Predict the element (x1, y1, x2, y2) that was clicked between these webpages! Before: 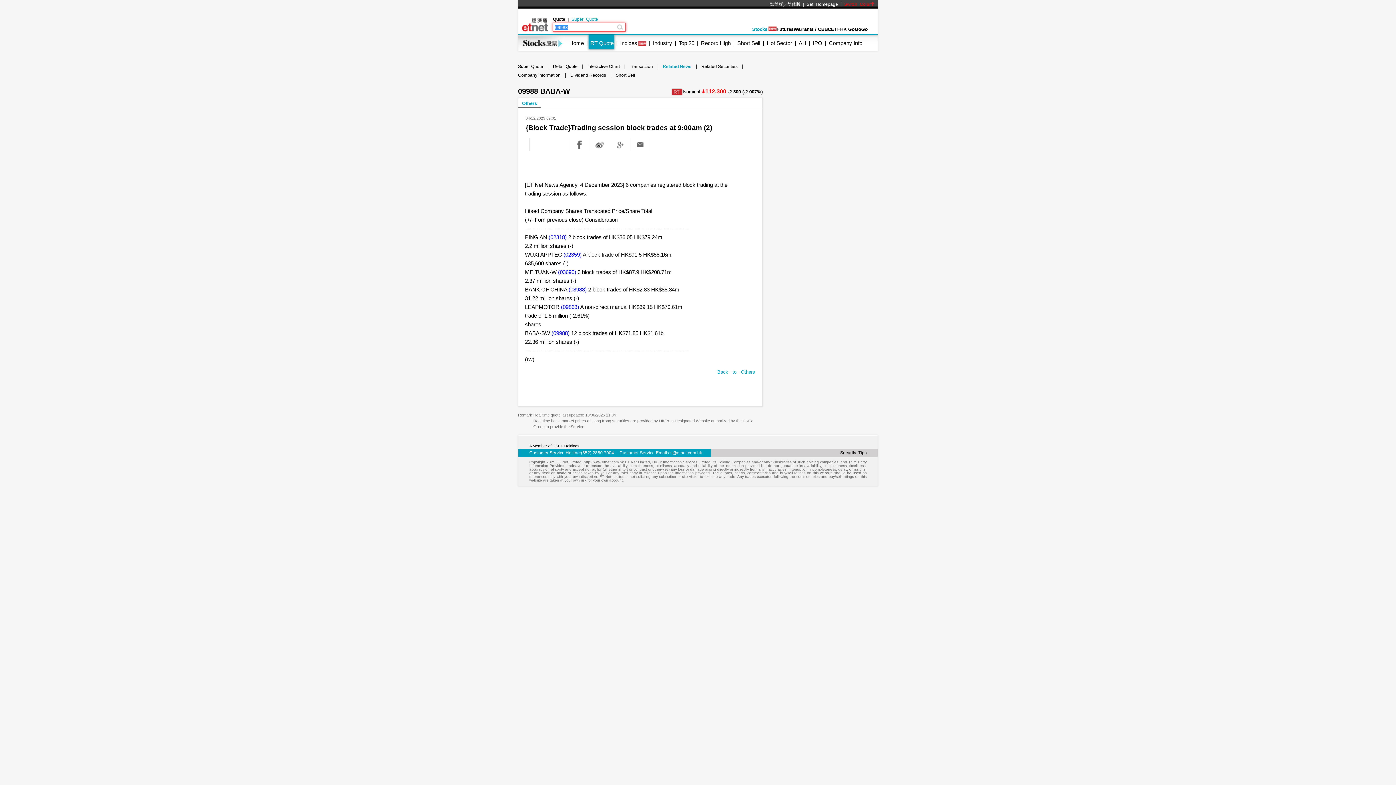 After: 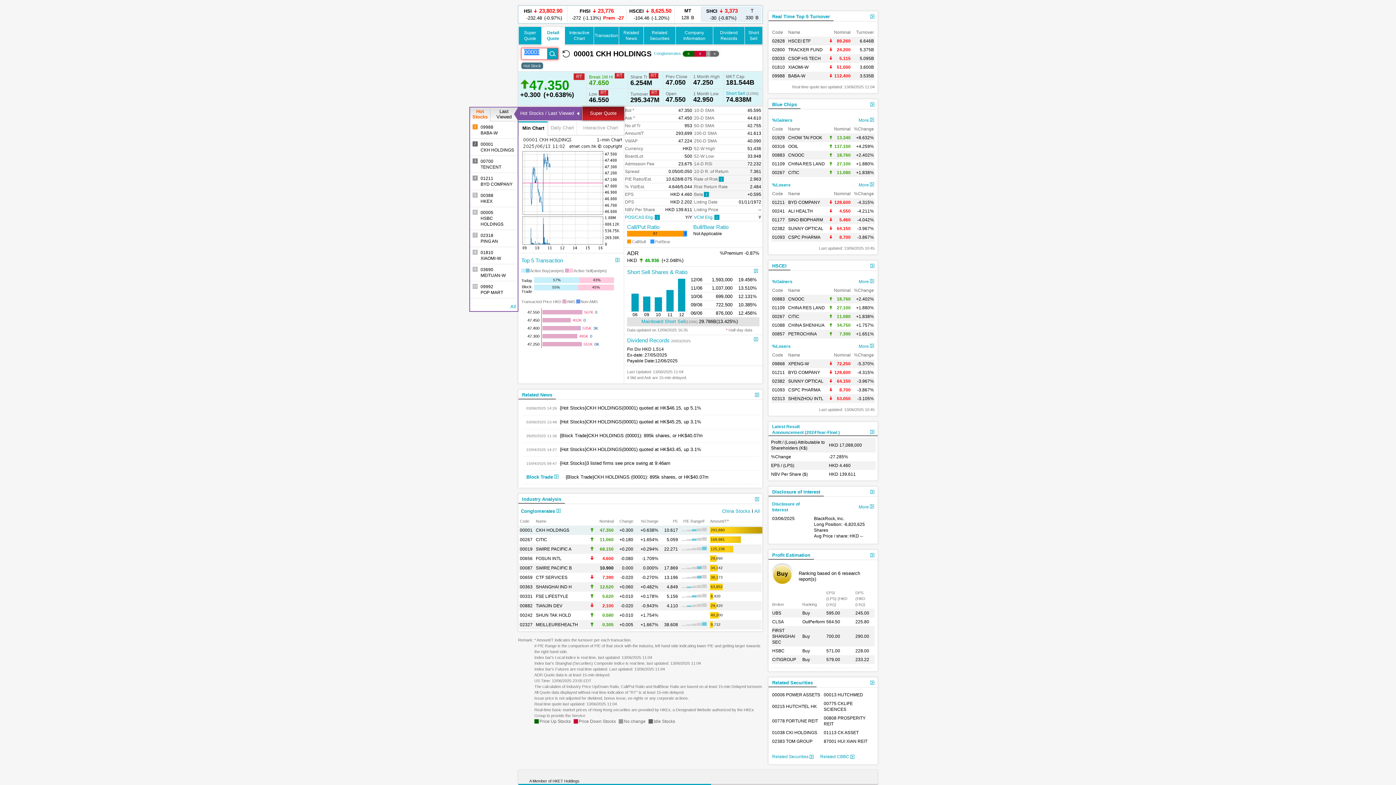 Action: label: RT Quote bbox: (590, 40, 613, 46)